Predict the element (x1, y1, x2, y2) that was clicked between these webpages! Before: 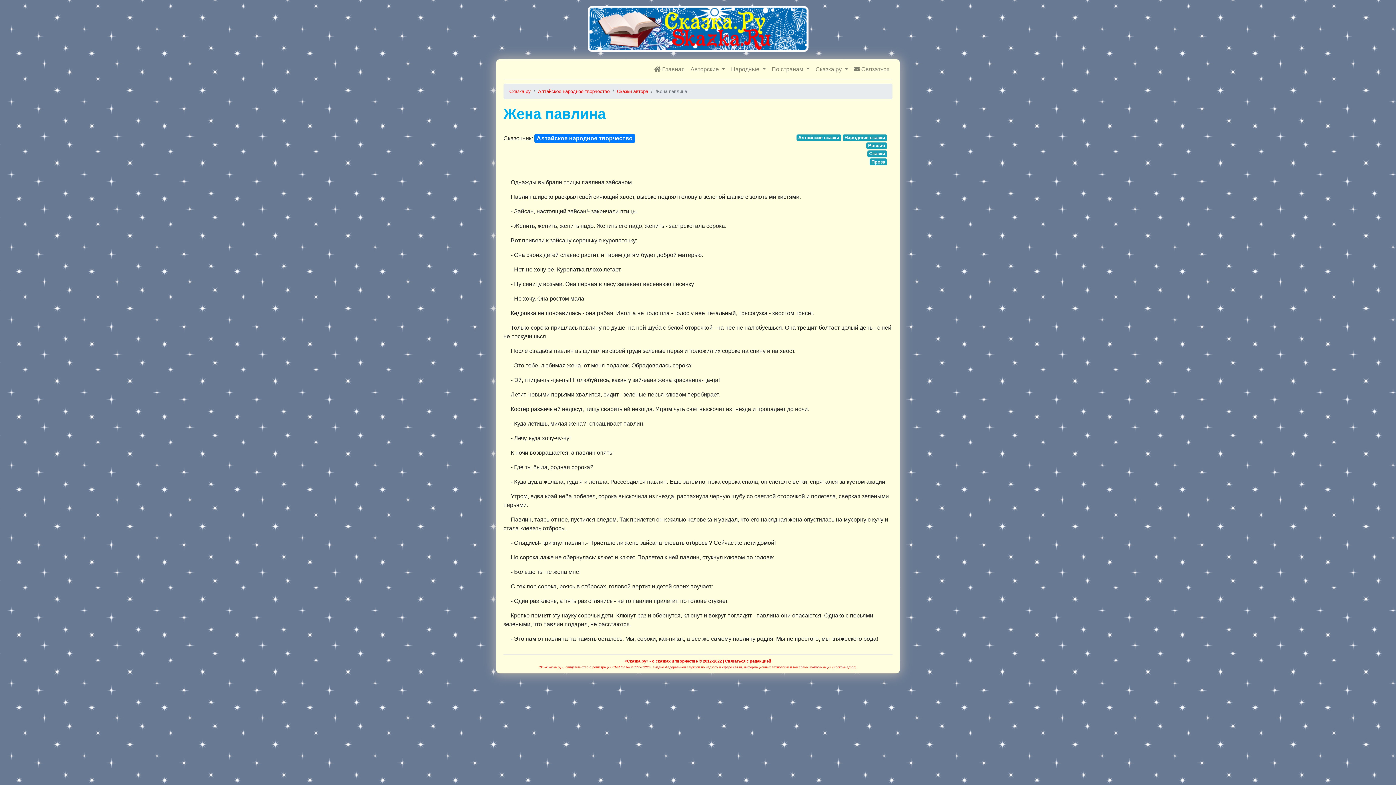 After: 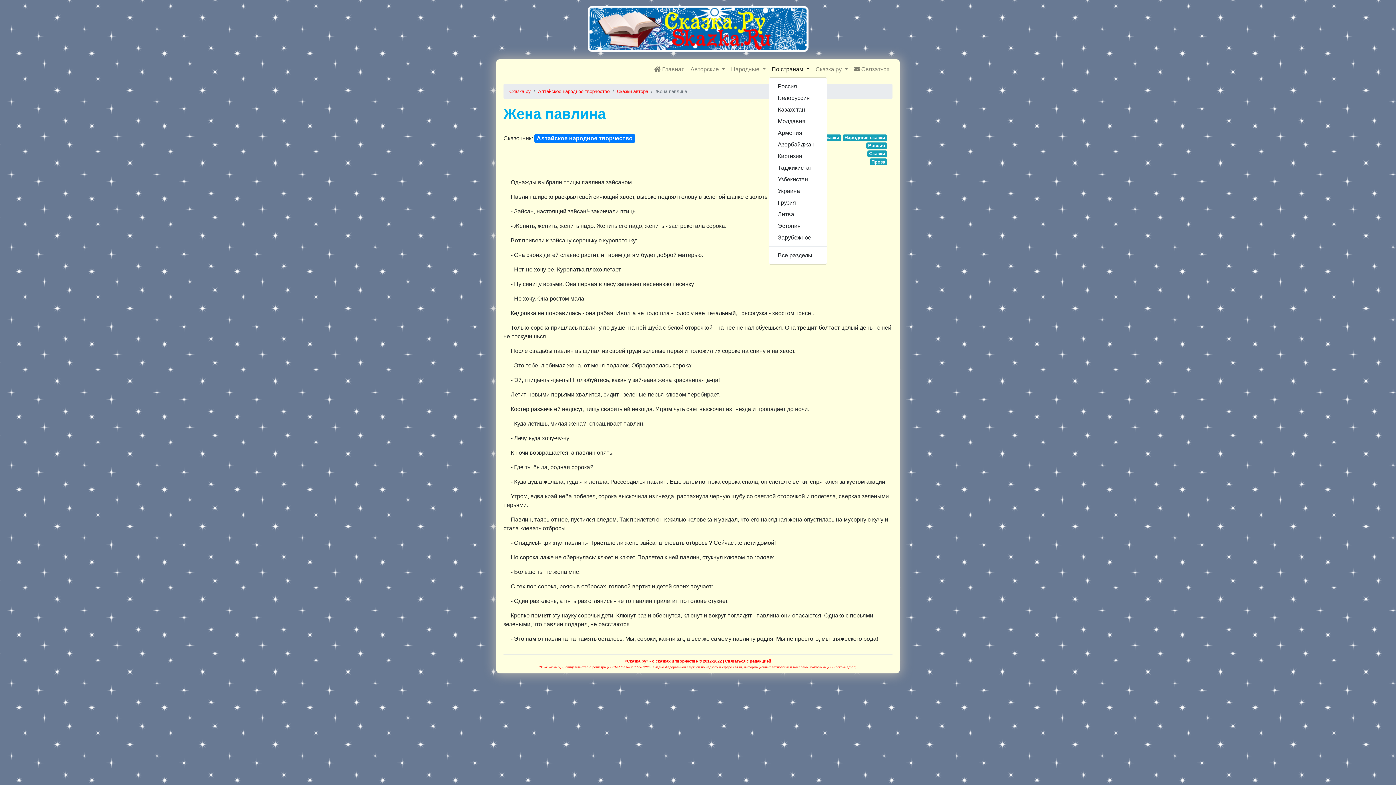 Action: label: По странам  bbox: (768, 62, 812, 76)